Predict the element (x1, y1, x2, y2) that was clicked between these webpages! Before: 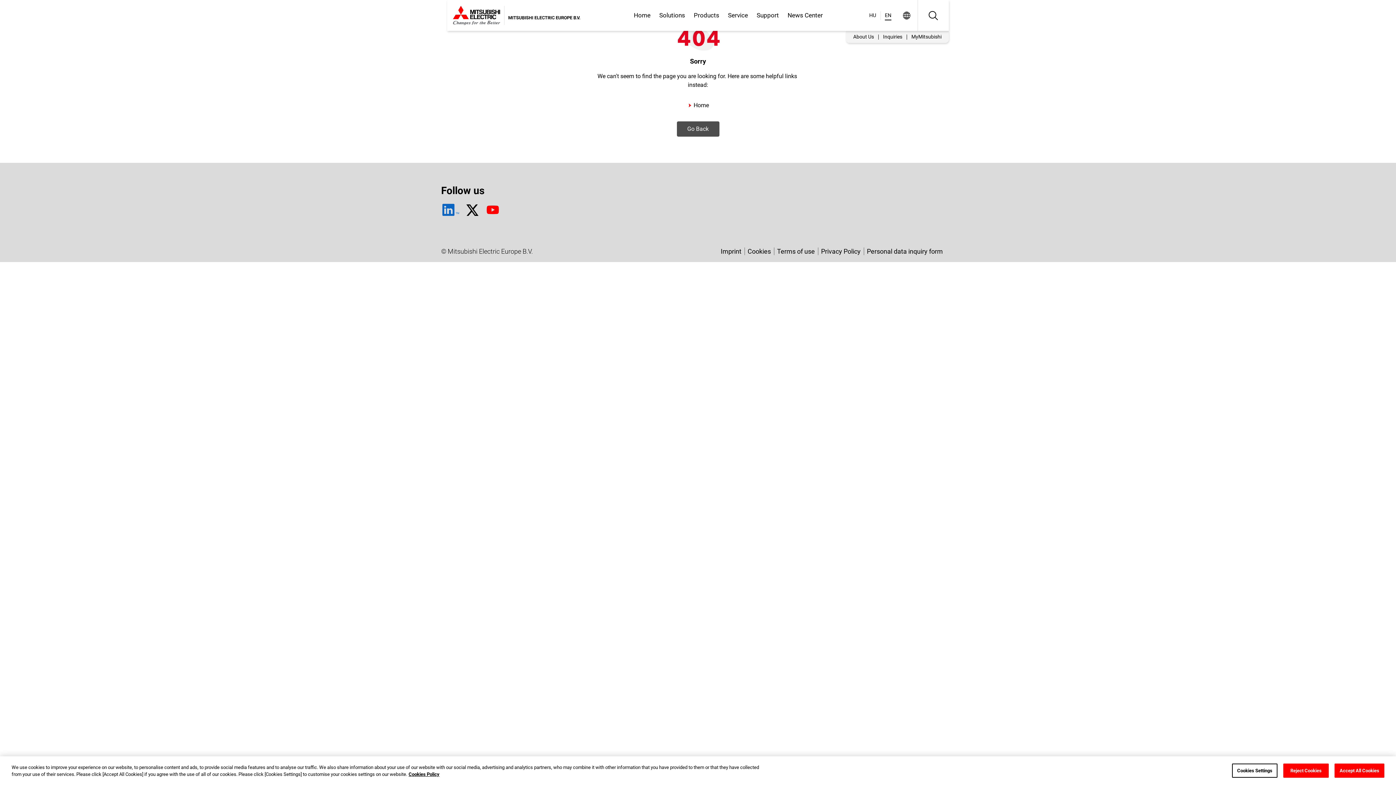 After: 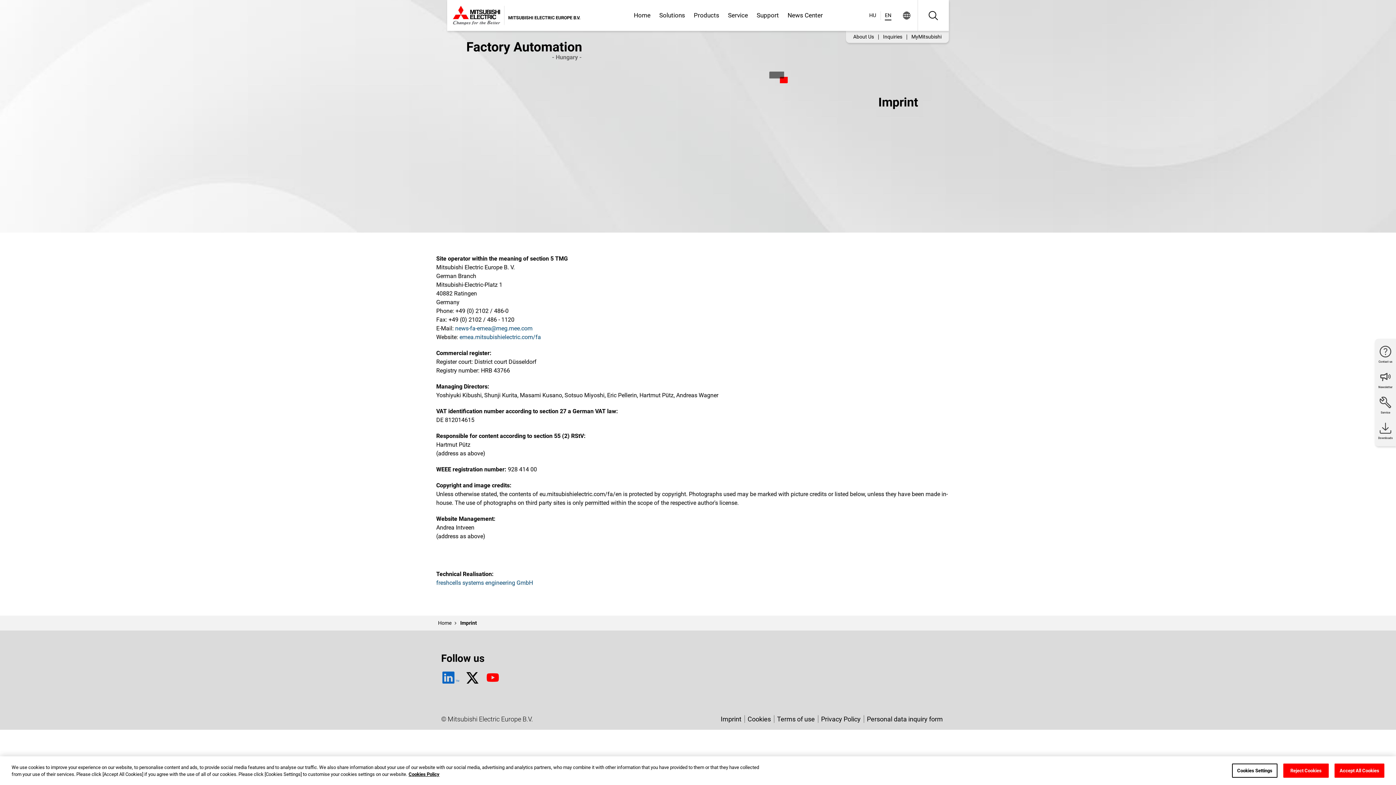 Action: label: Imprint bbox: (718, 247, 744, 255)